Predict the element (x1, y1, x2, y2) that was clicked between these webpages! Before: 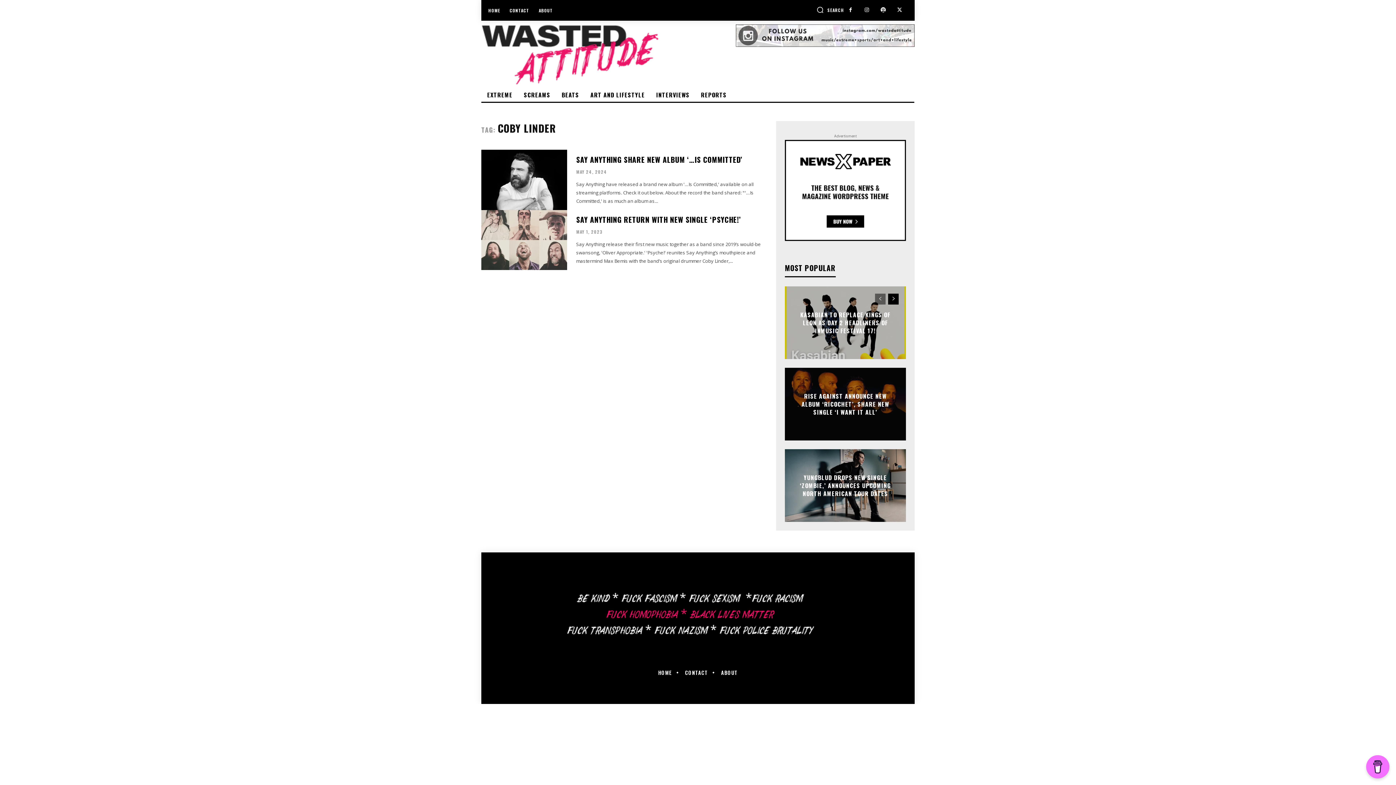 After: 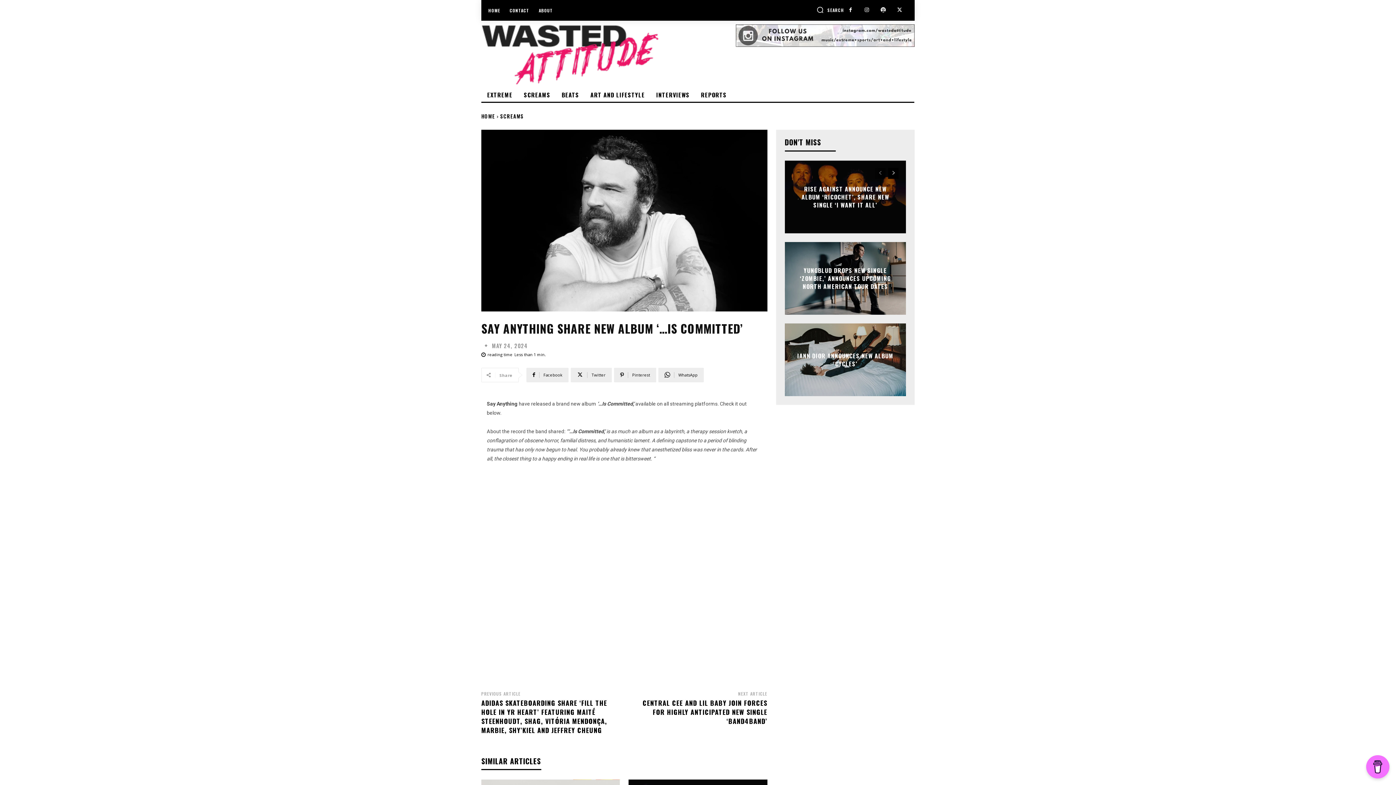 Action: bbox: (576, 154, 742, 165) label: SAY ANYTHING SHARE NEW ALBUM ‘…IS COMMITTED’